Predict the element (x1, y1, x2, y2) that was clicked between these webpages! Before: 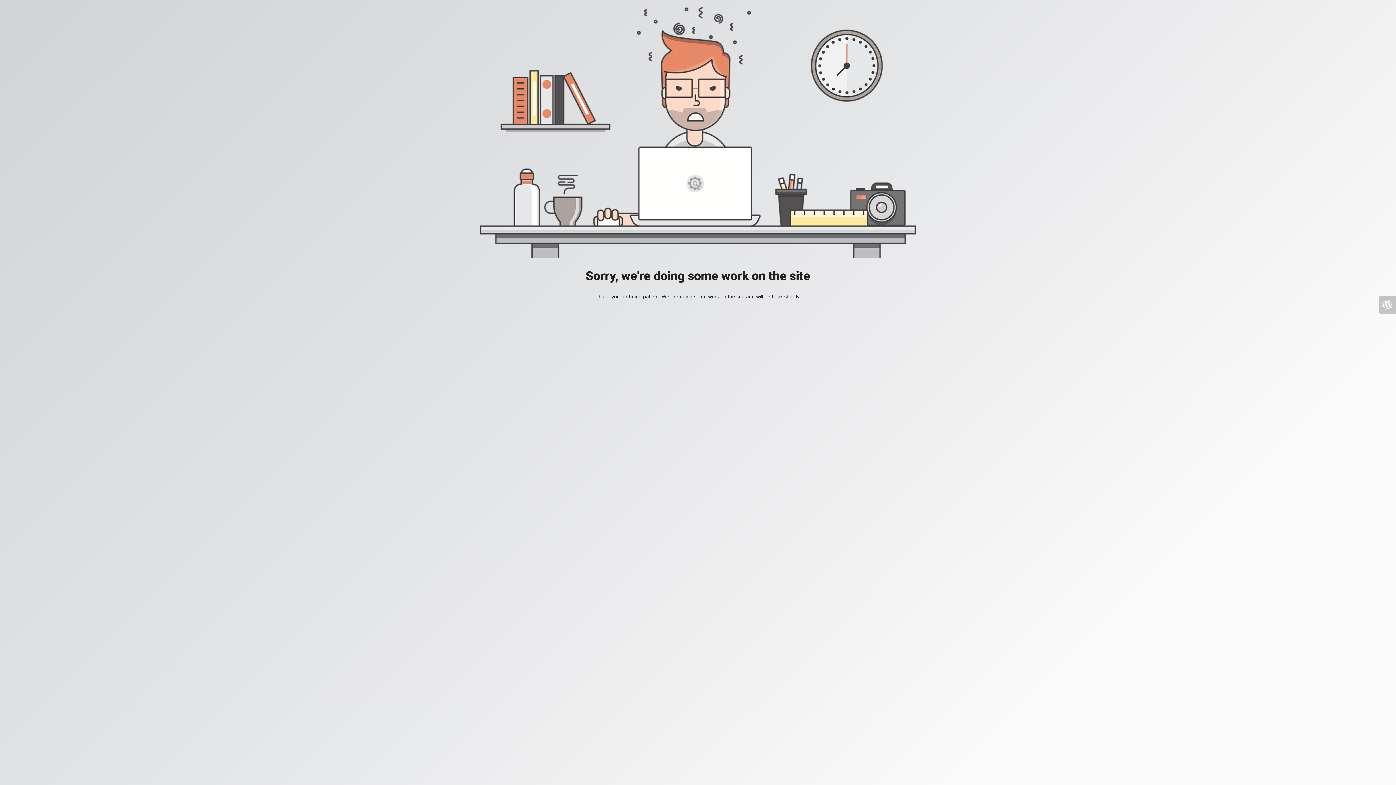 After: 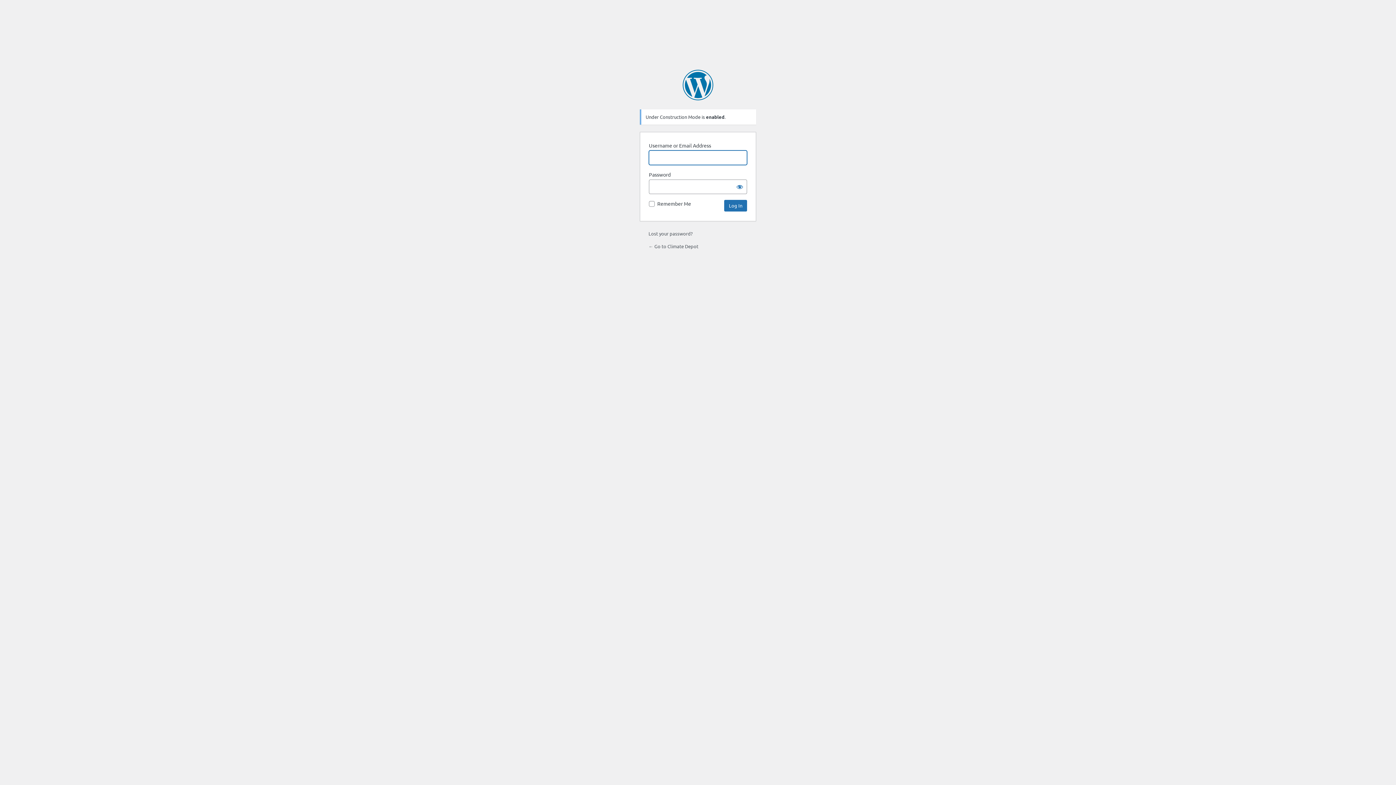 Action: bbox: (1378, 296, 1396, 313)